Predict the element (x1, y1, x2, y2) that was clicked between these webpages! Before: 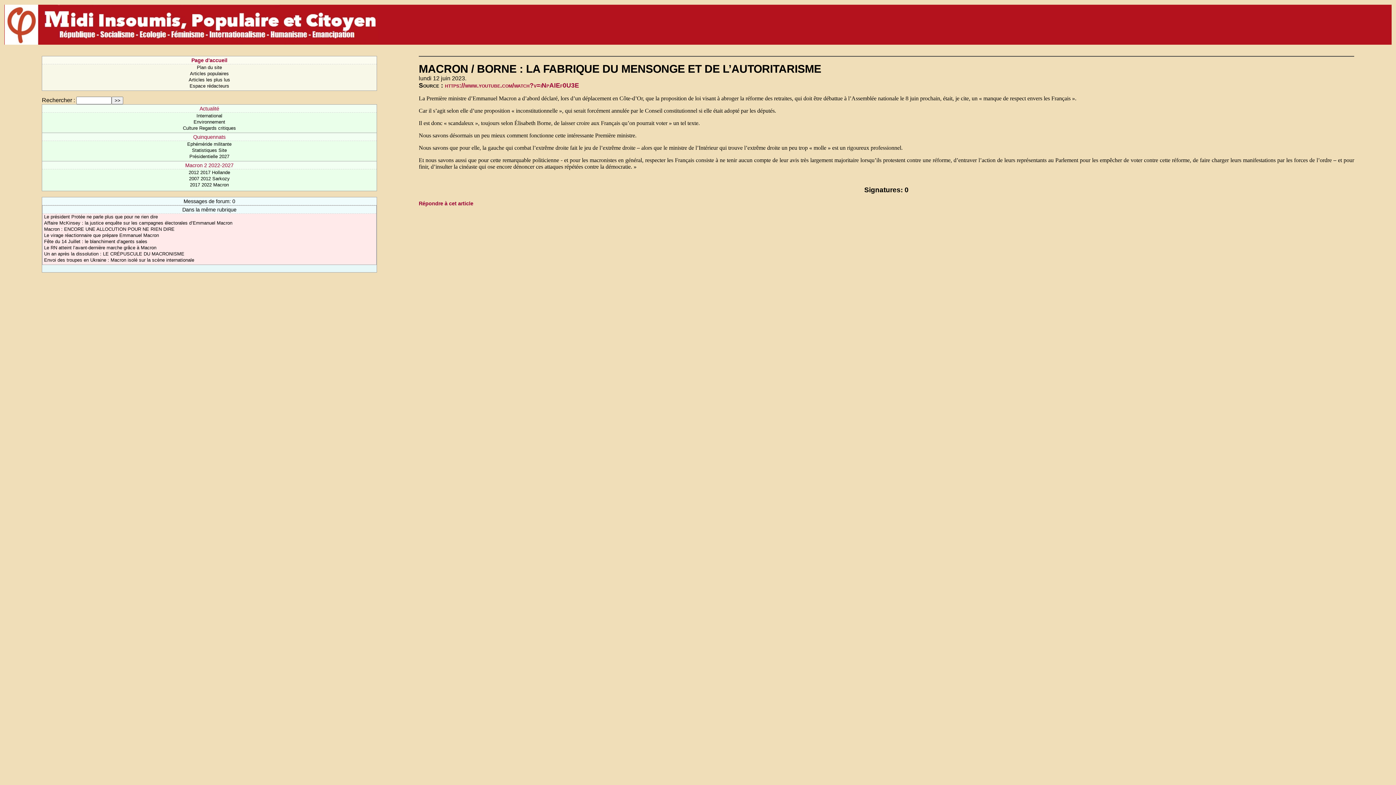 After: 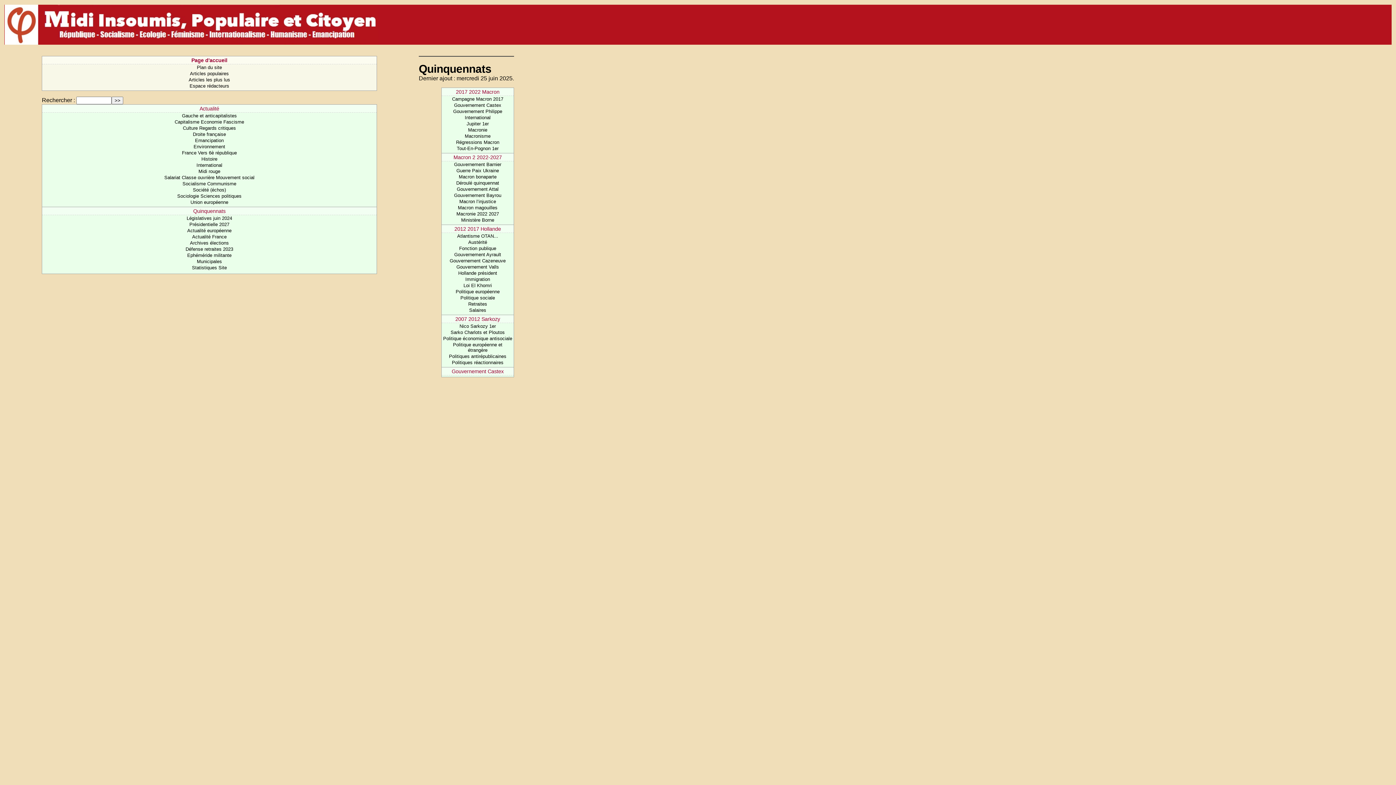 Action: label: Quinquennats bbox: (193, 134, 225, 140)